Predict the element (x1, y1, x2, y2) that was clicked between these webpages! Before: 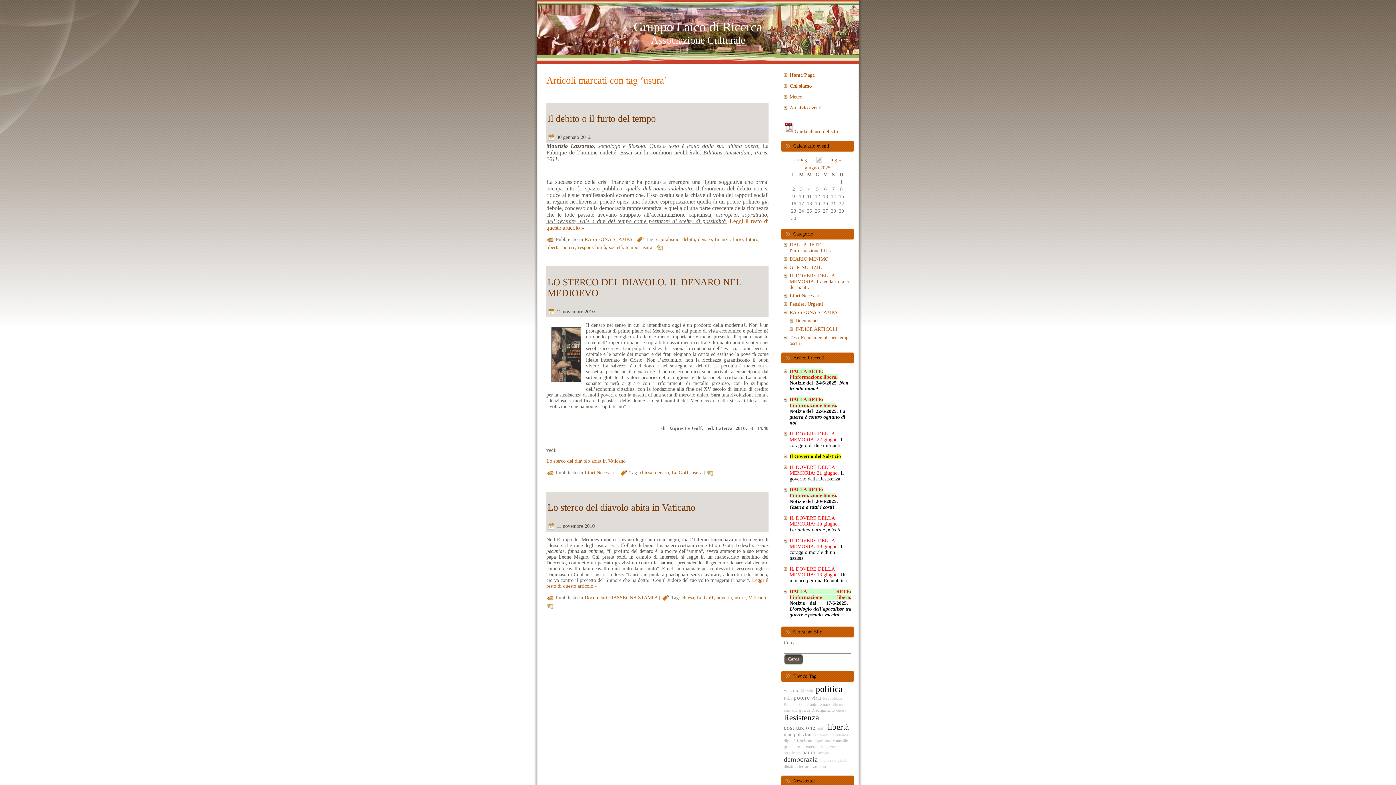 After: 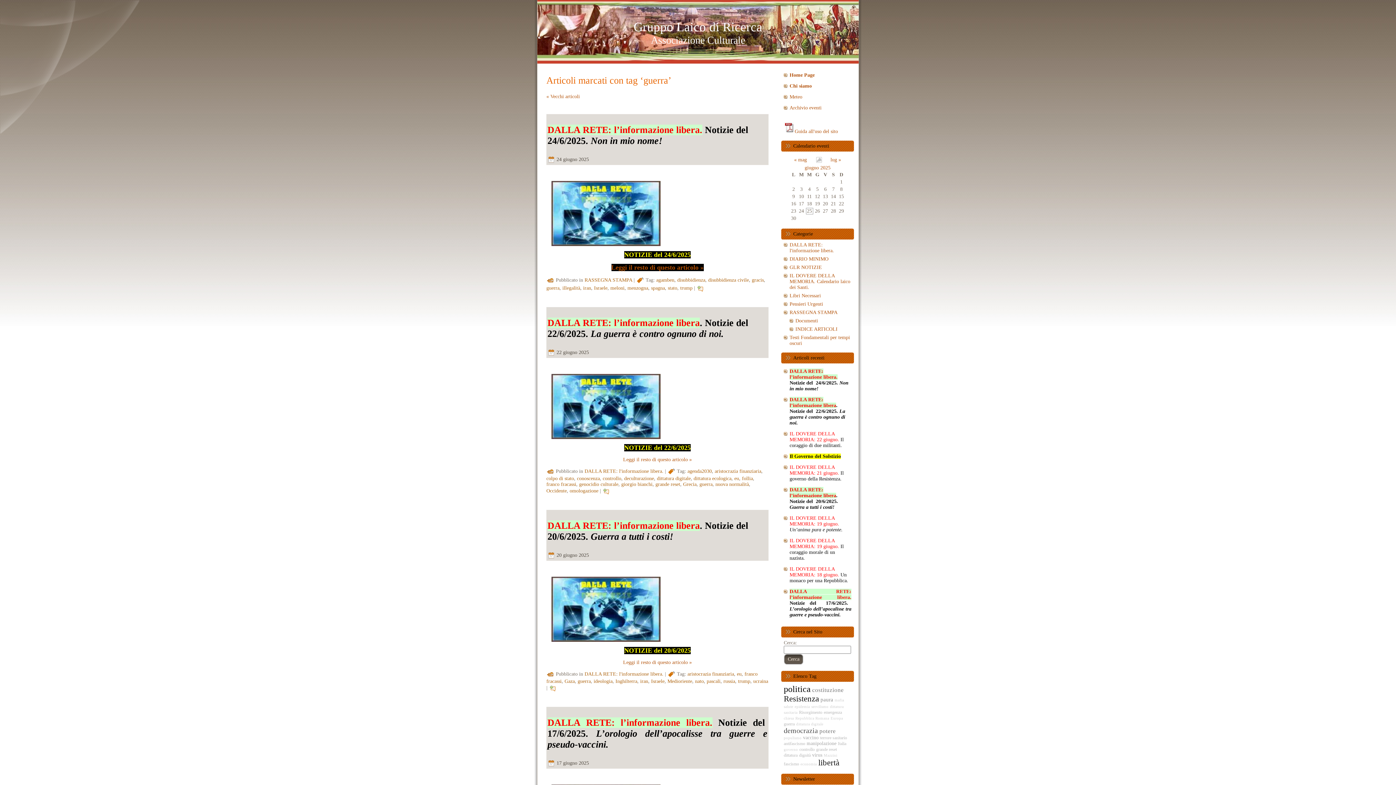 Action: bbox: (799, 708, 810, 713) label: guerra